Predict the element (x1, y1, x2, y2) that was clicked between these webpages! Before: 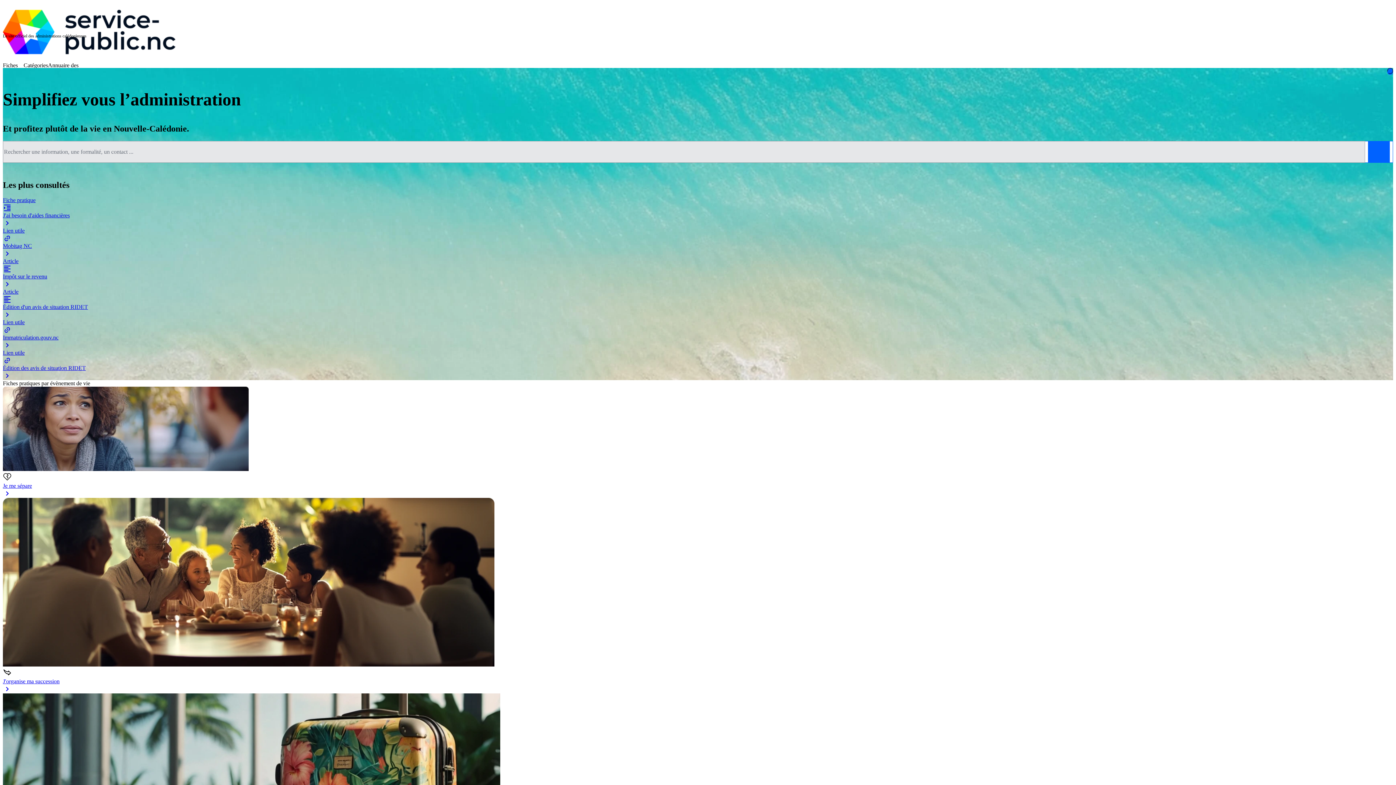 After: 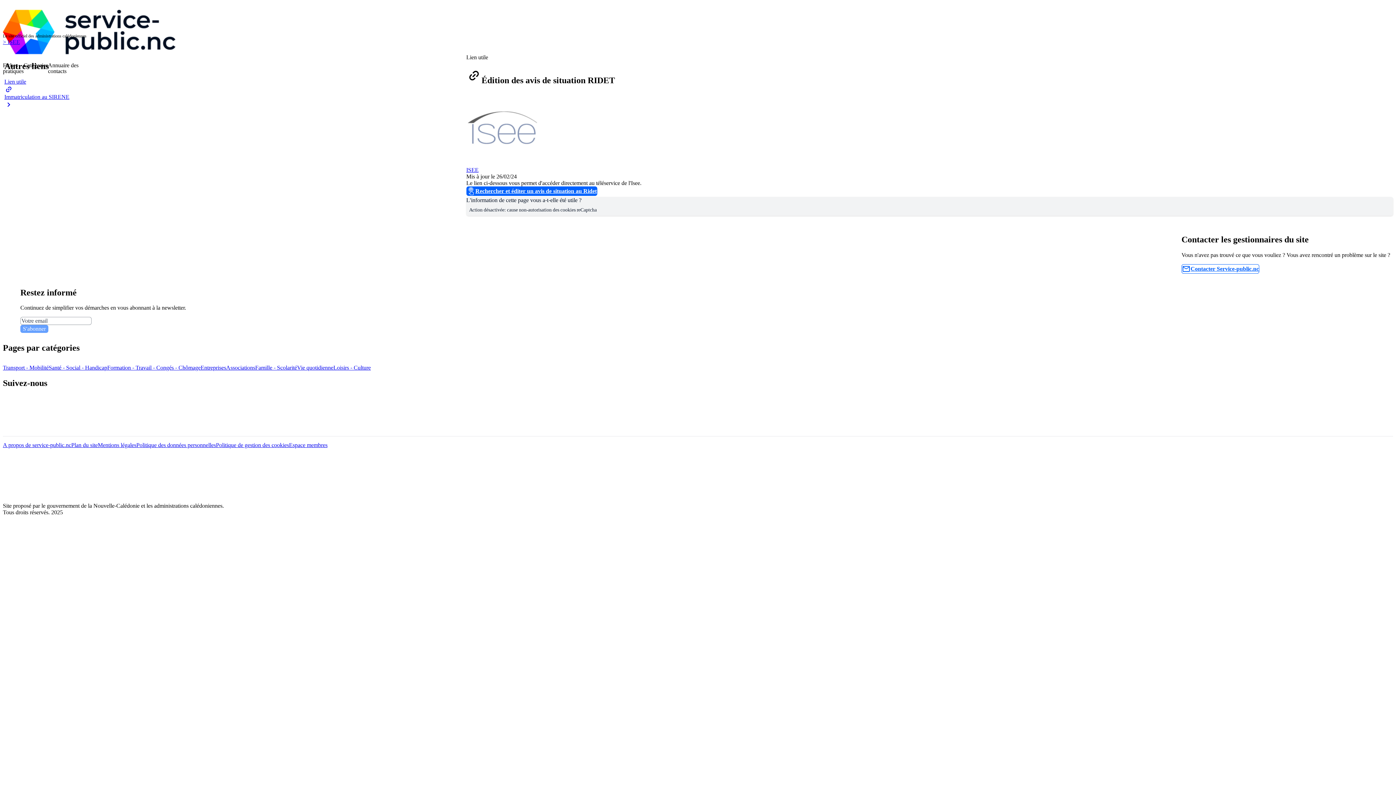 Action: bbox: (2, 349, 1393, 380) label: Lien utile
Édition des avis de situation RIDET